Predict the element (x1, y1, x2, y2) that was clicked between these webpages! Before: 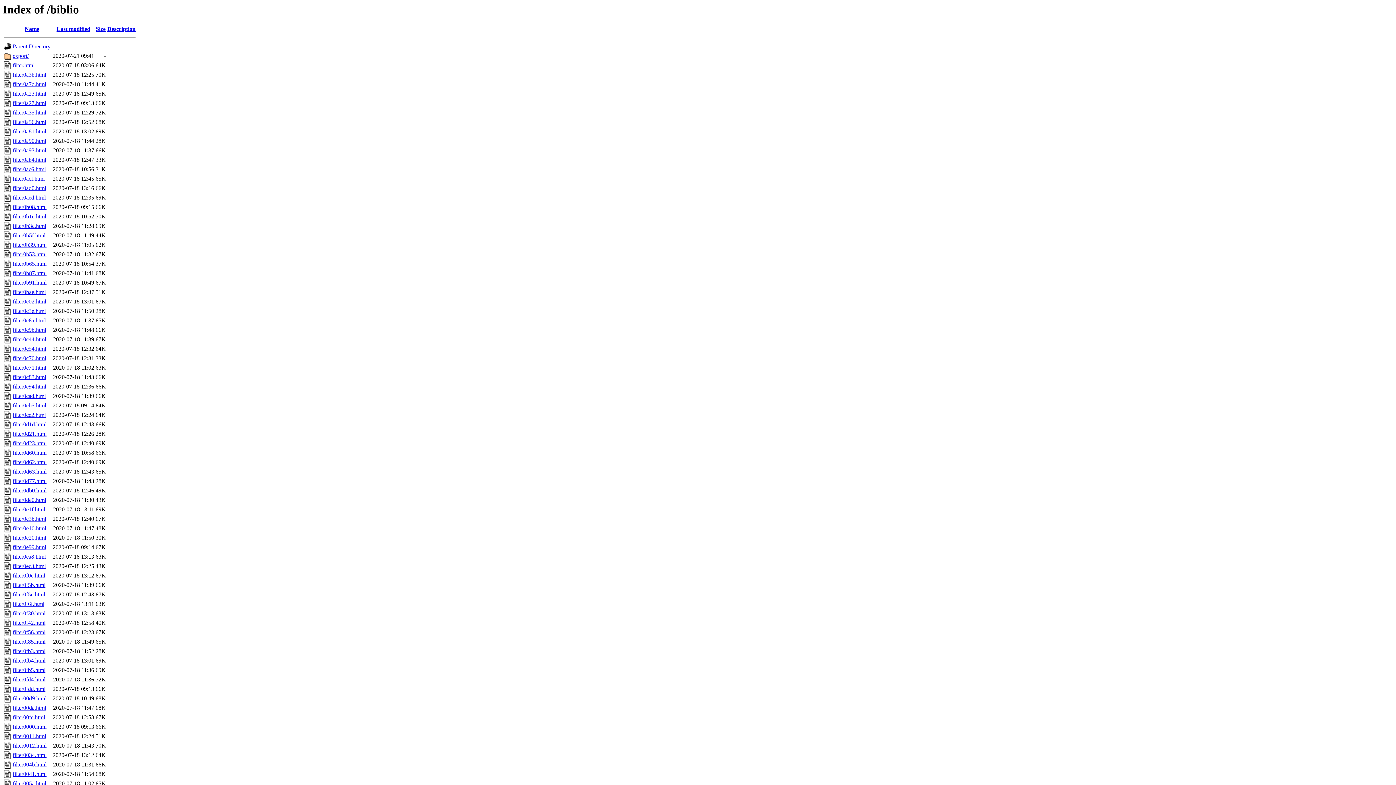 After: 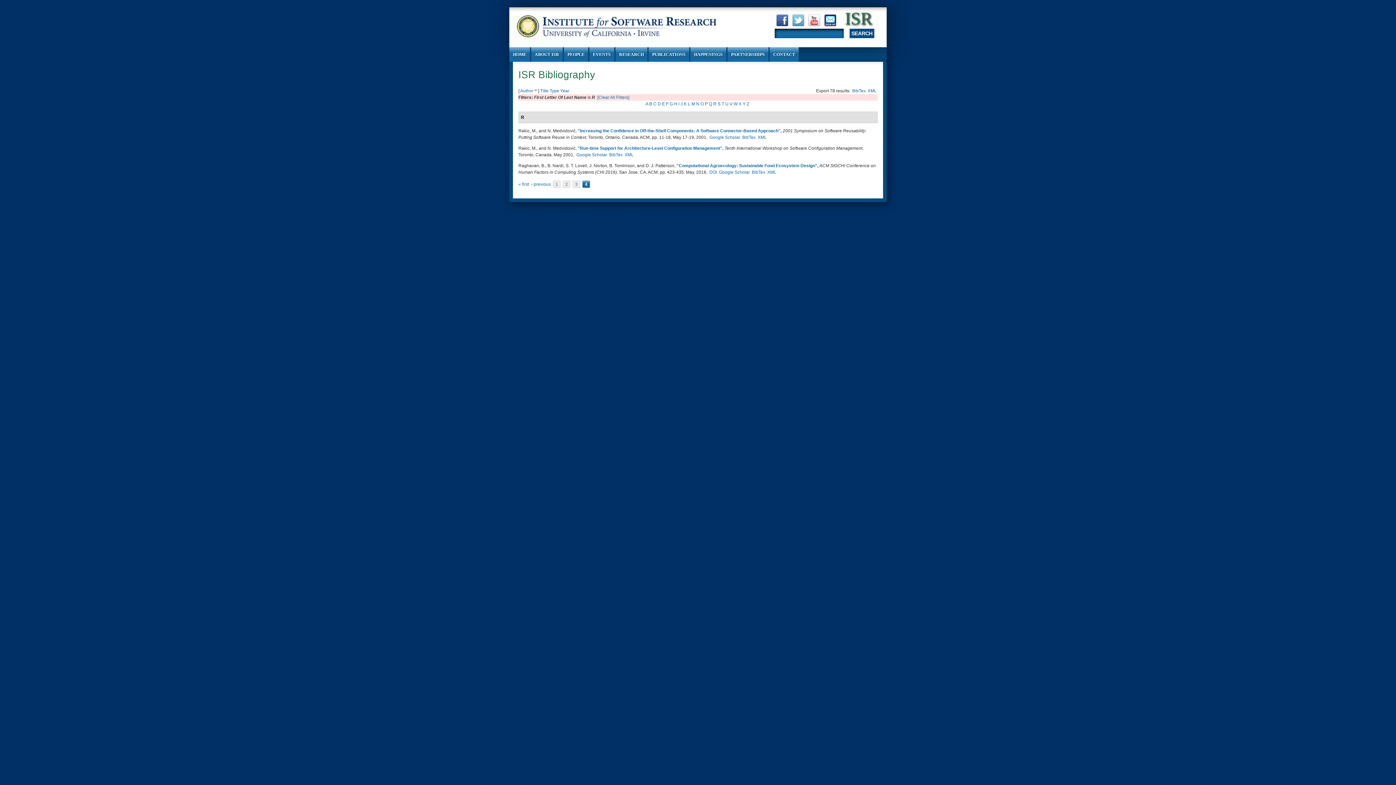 Action: label: filter0ac6.html bbox: (12, 166, 45, 172)